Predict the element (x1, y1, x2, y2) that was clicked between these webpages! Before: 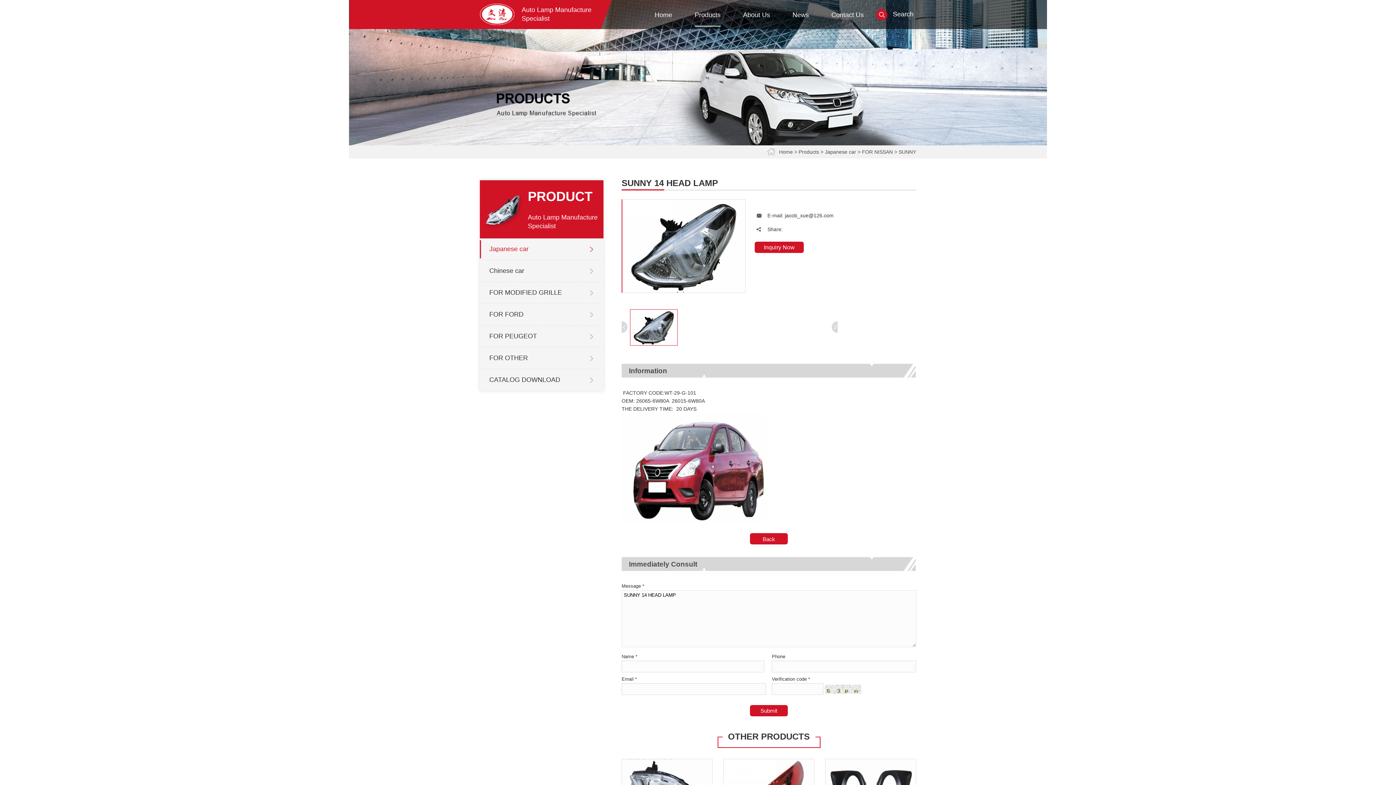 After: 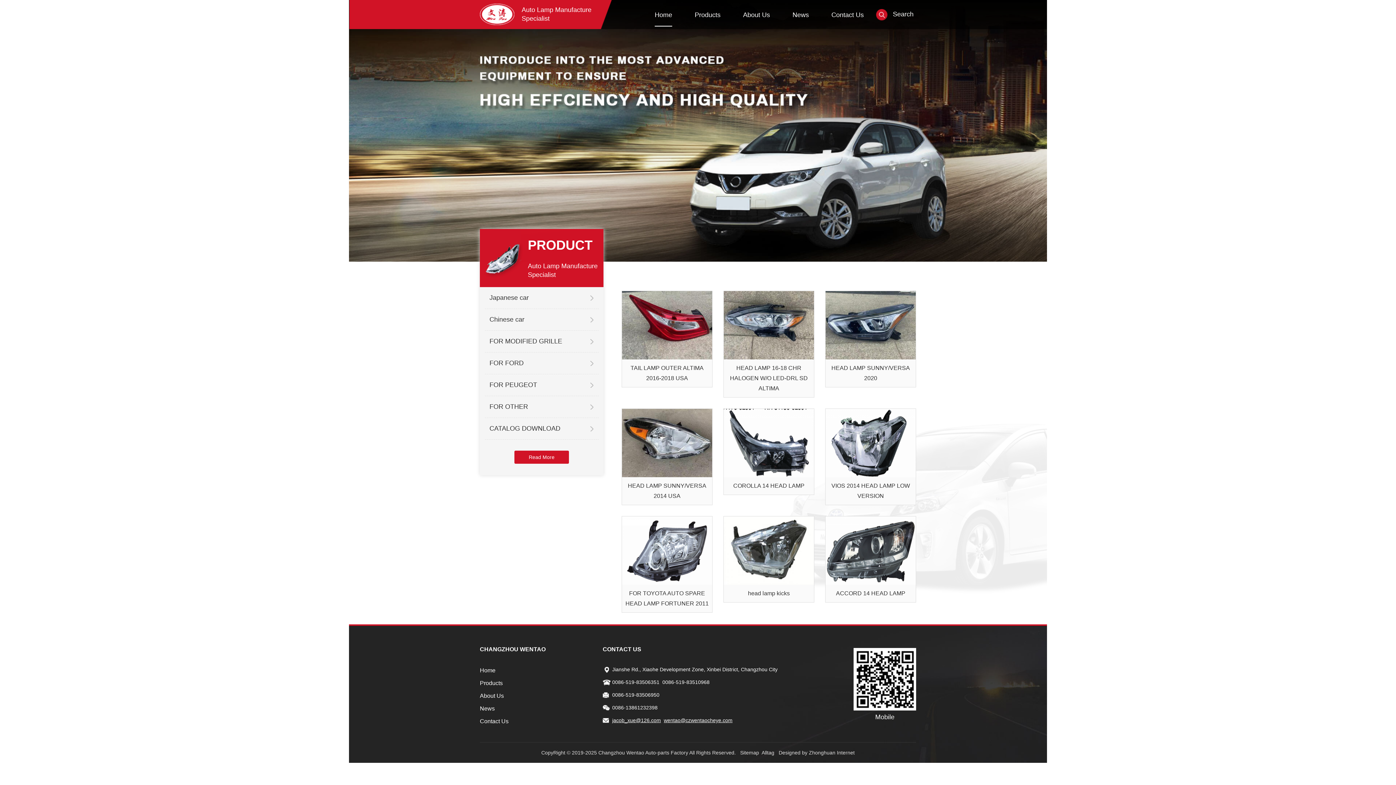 Action: bbox: (779, 149, 793, 154) label: Home